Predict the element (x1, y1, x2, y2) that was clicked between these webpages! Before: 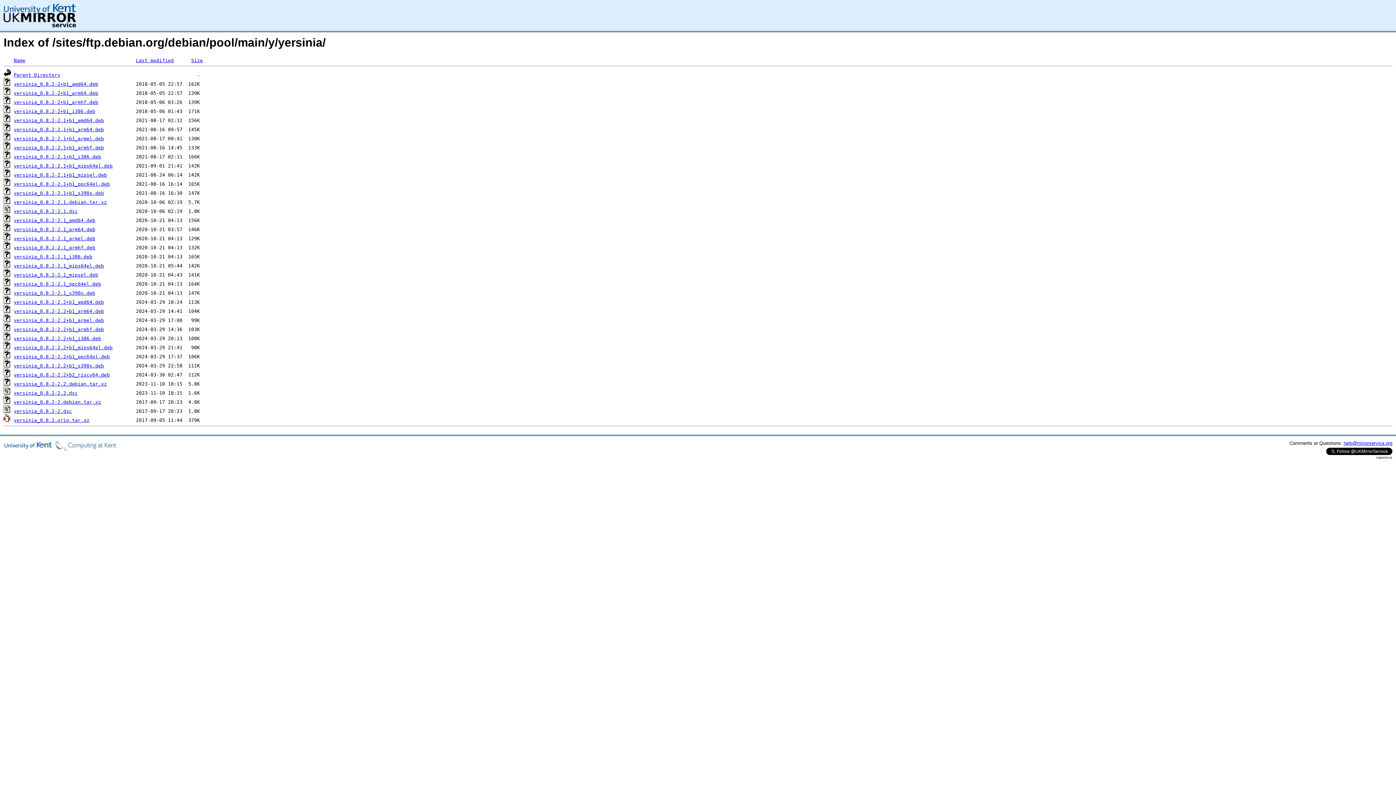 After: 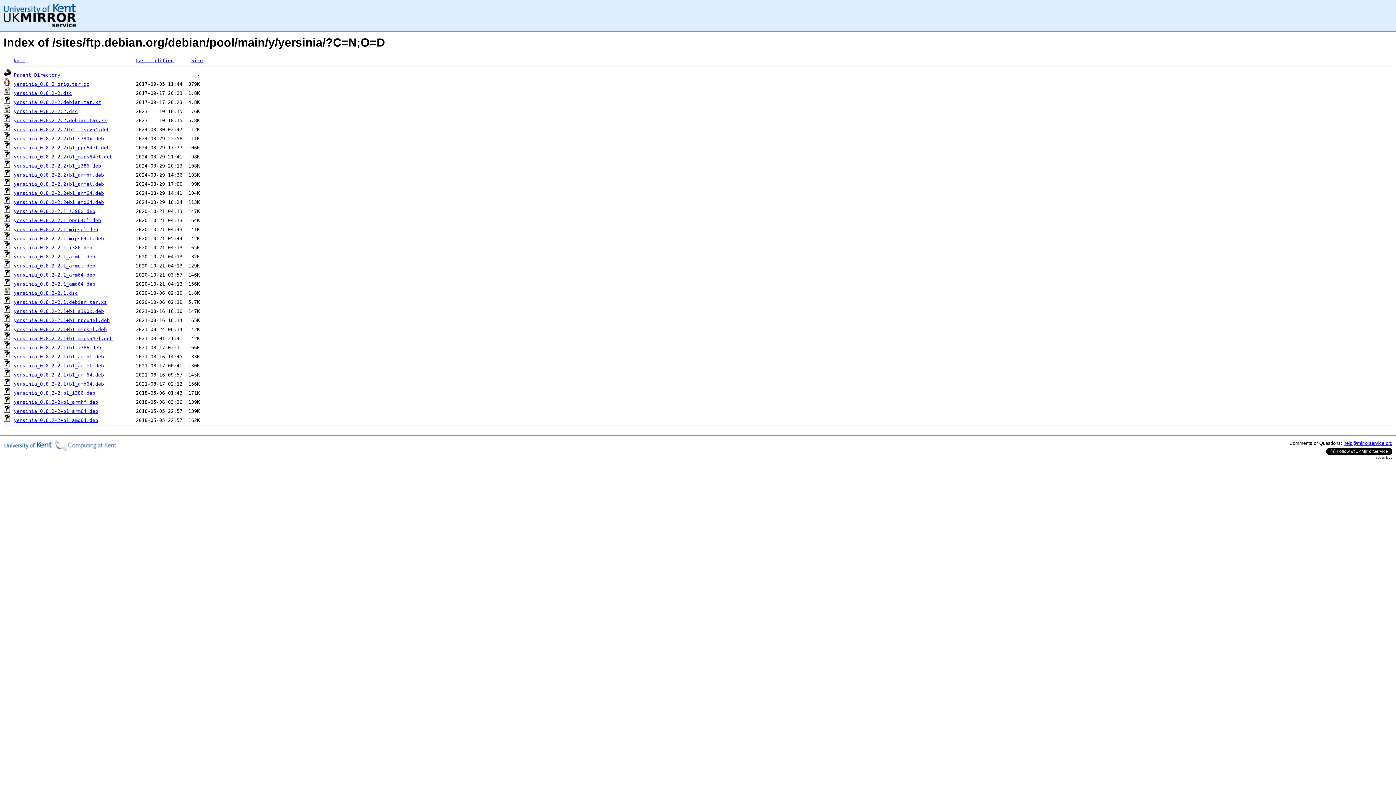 Action: label: Name bbox: (13, 57, 25, 63)